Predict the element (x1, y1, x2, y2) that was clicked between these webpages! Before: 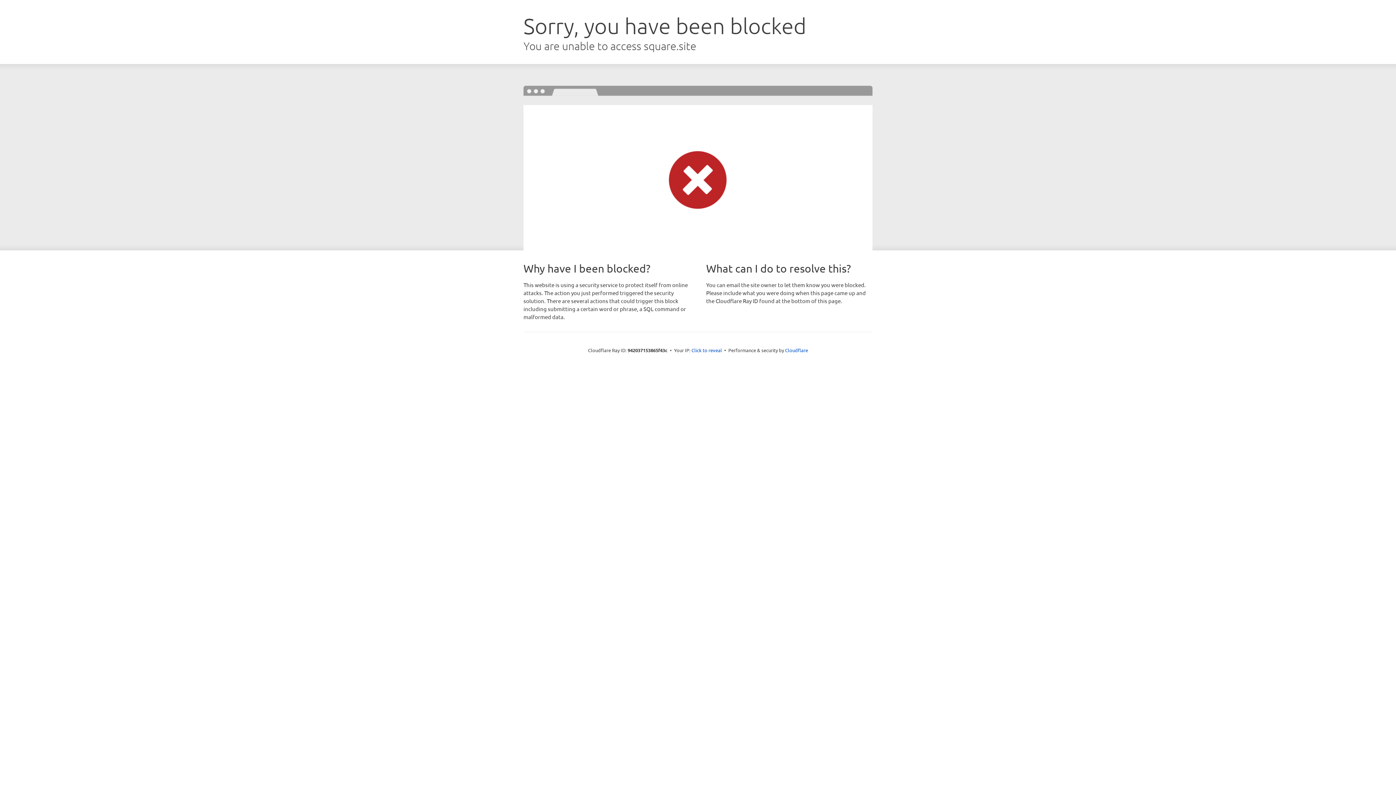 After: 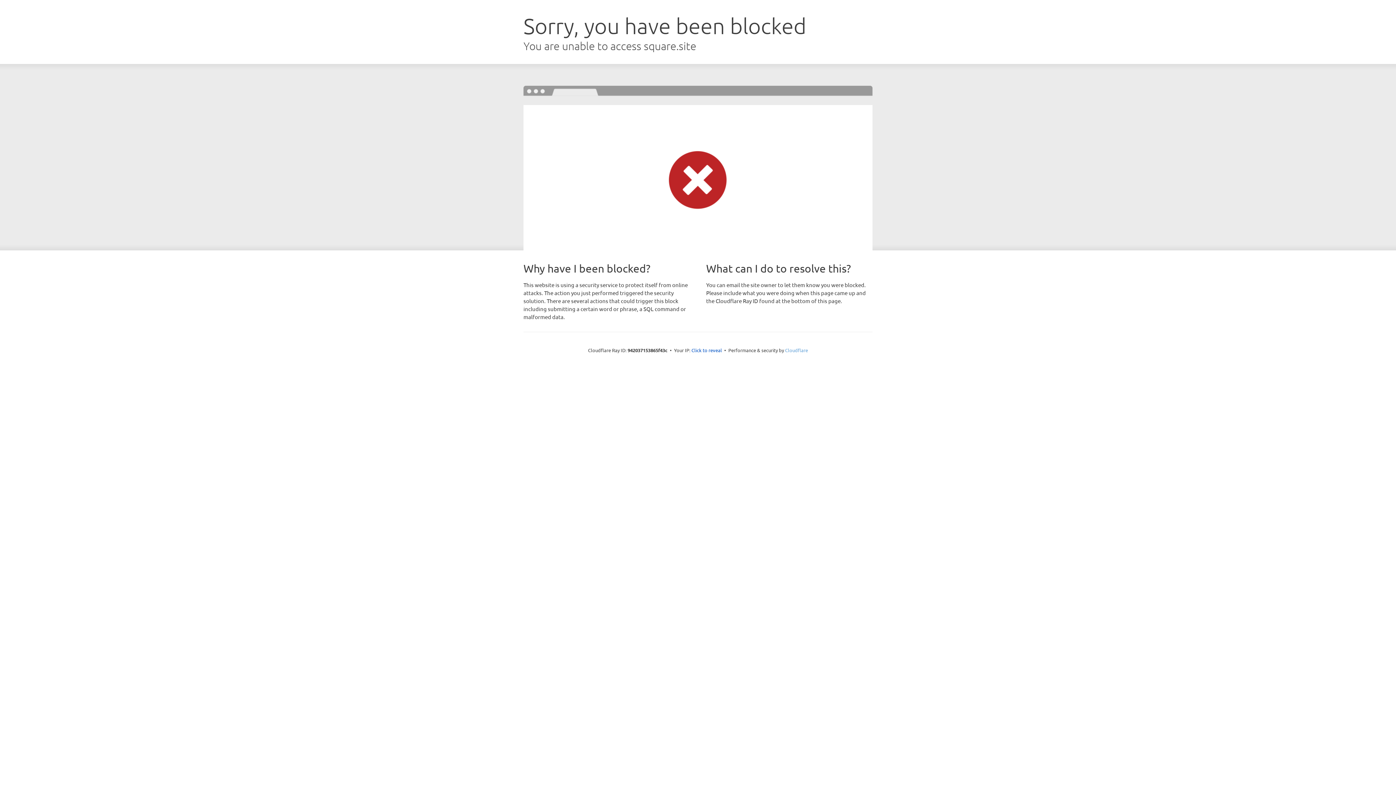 Action: bbox: (785, 347, 808, 353) label: Cloudflare